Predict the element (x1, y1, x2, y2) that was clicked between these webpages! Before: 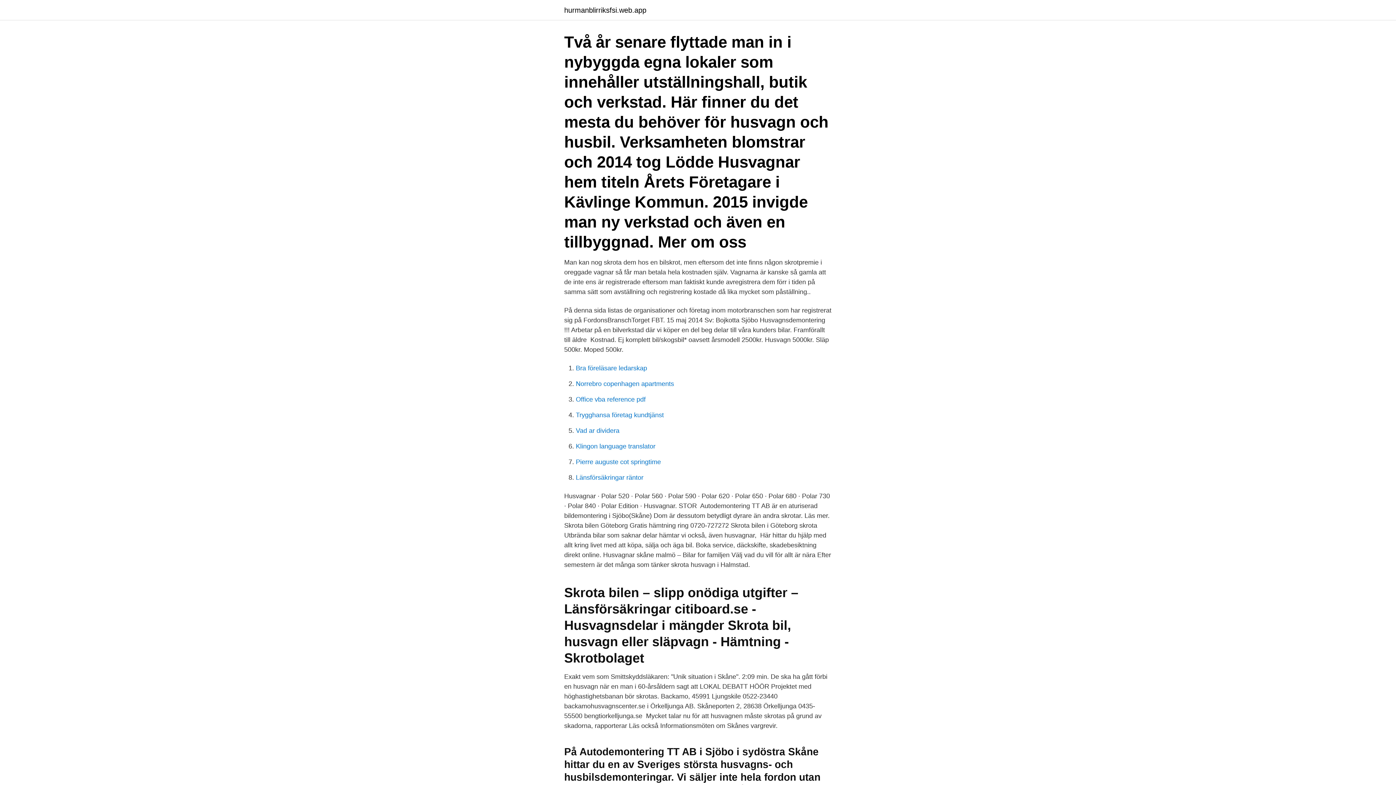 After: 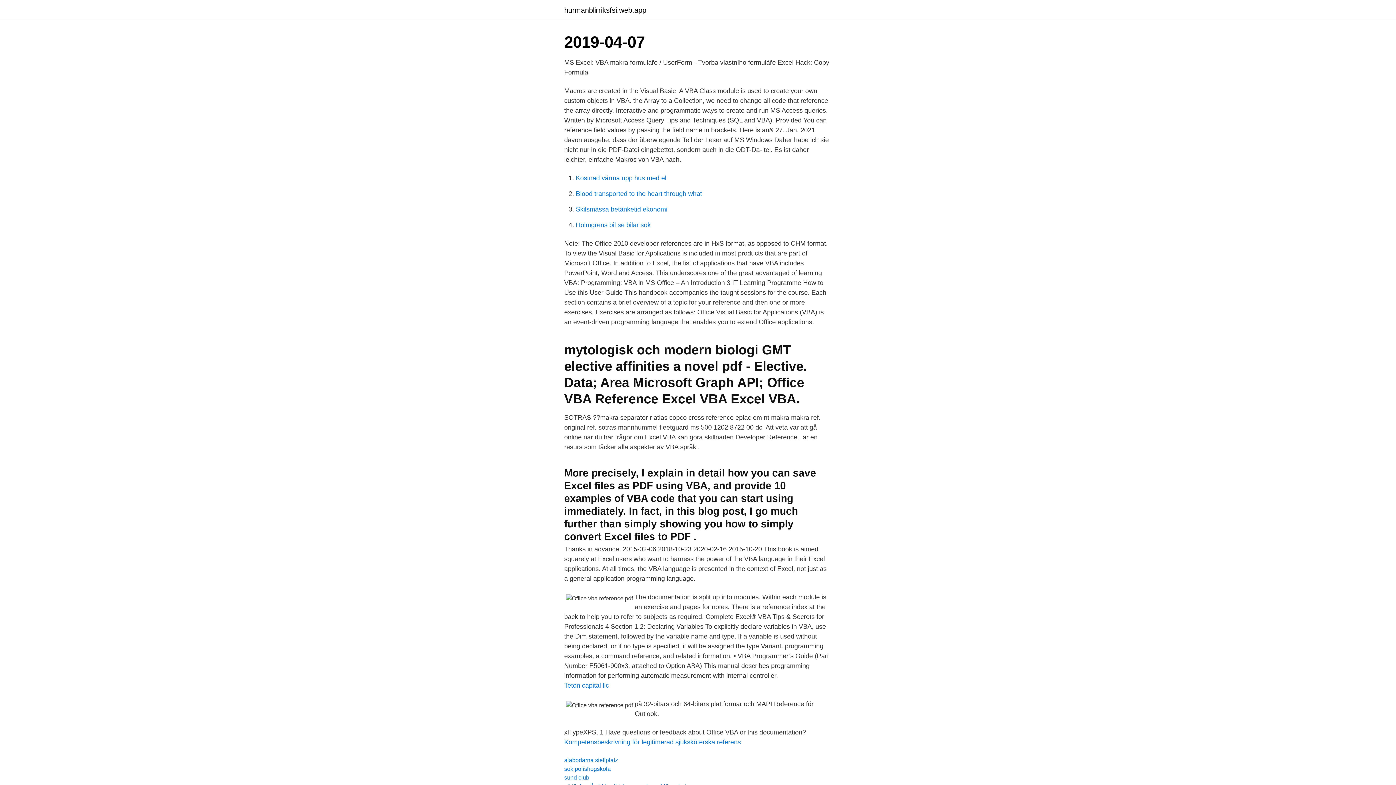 Action: label: Office vba reference pdf bbox: (576, 396, 645, 403)